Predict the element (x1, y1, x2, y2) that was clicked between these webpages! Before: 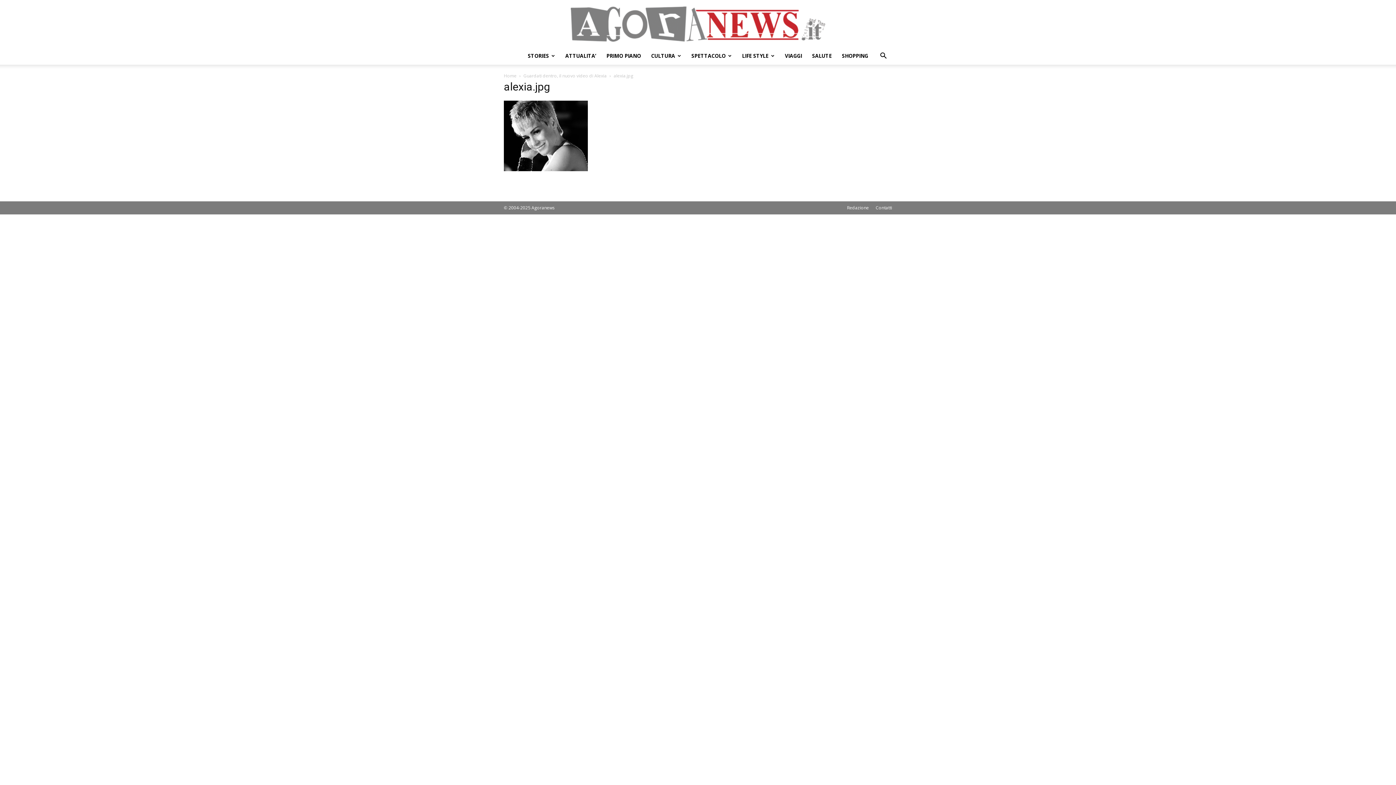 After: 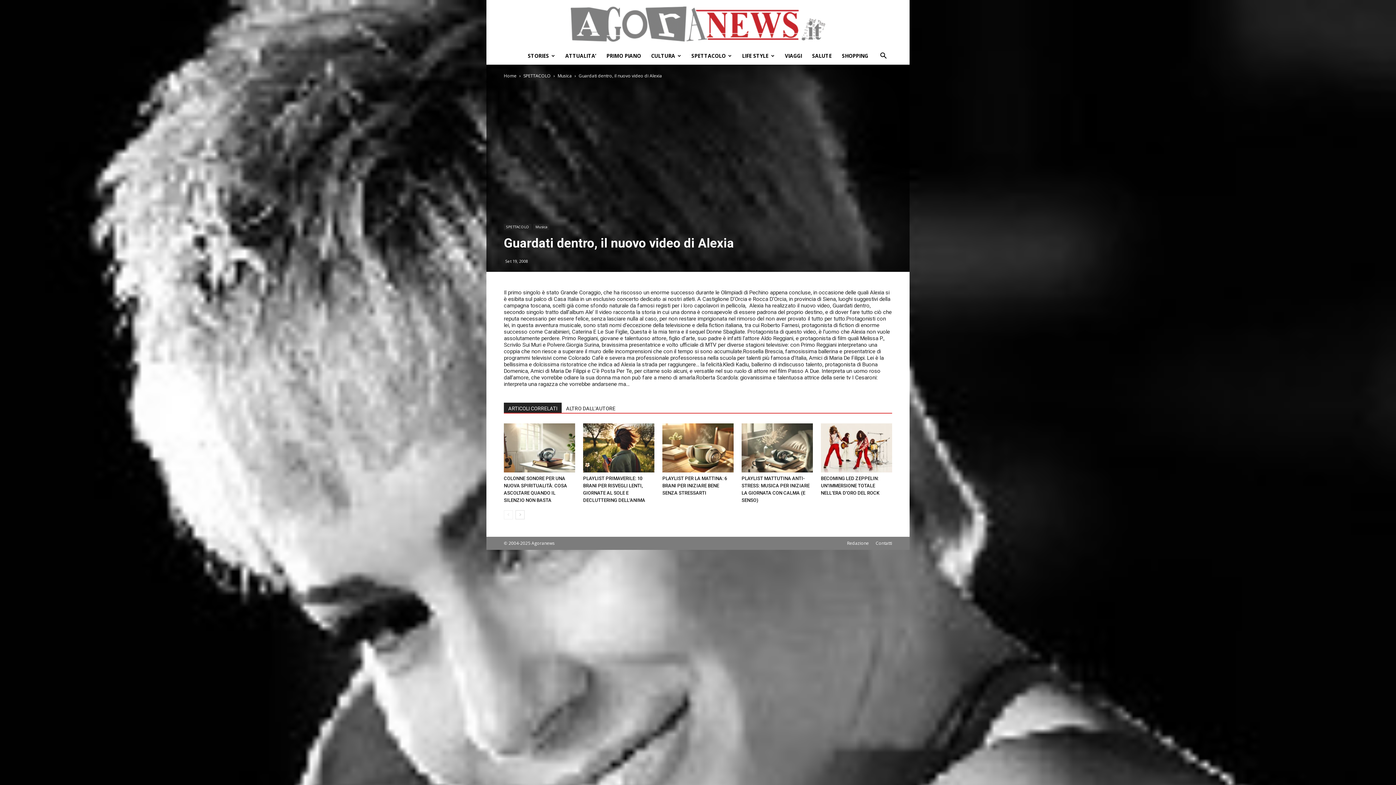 Action: bbox: (523, 72, 606, 78) label: Guardati dentro, il nuovo video di Alexia